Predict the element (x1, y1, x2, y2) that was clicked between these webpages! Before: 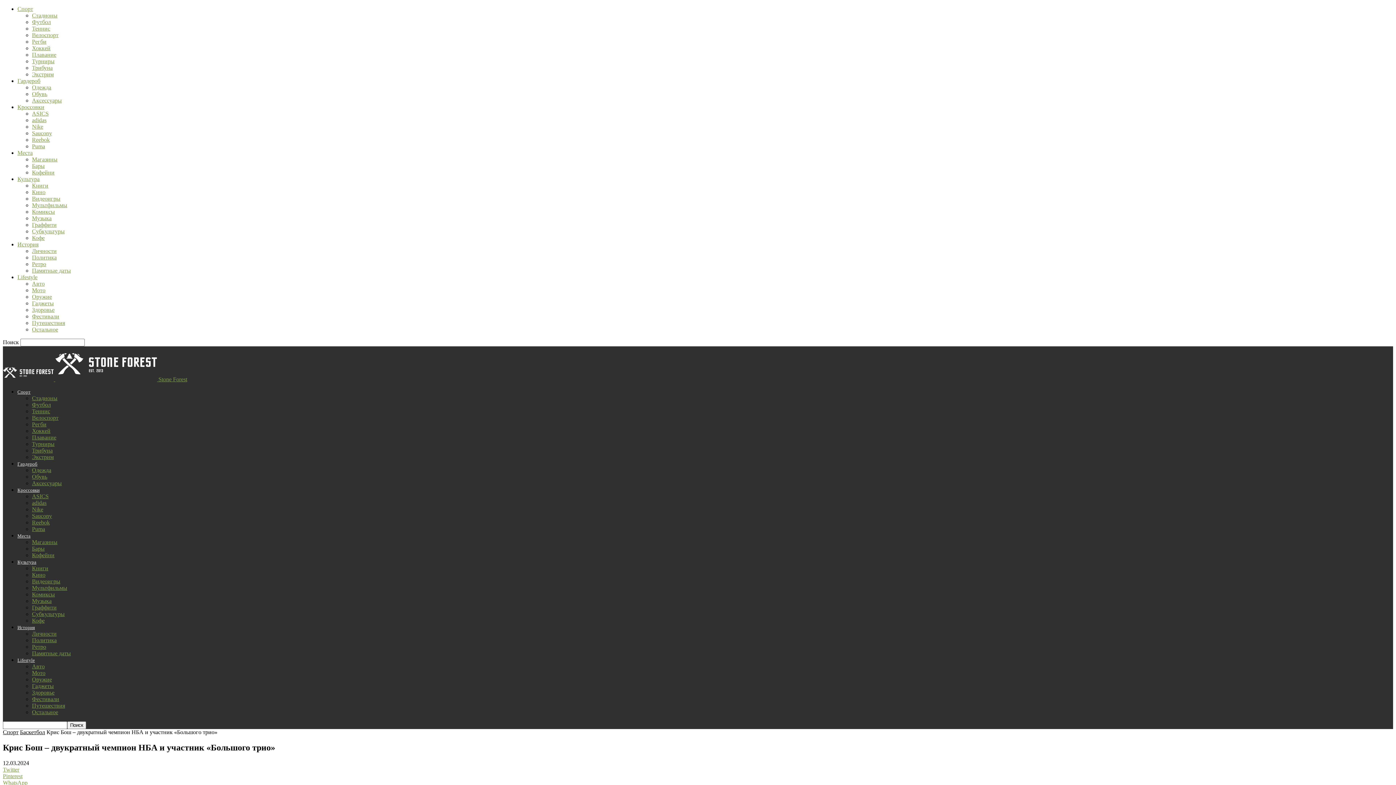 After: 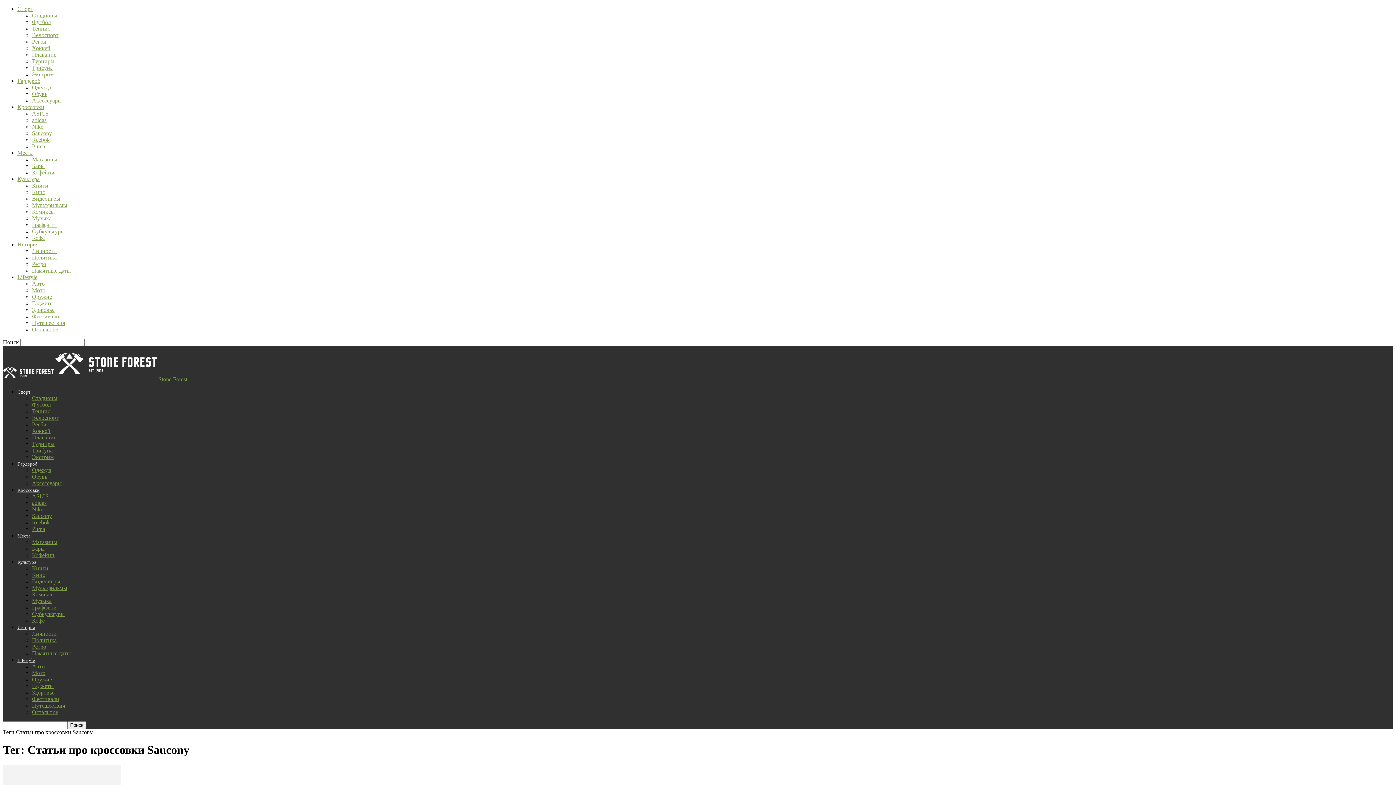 Action: bbox: (32, 513, 52, 519) label: Saucony